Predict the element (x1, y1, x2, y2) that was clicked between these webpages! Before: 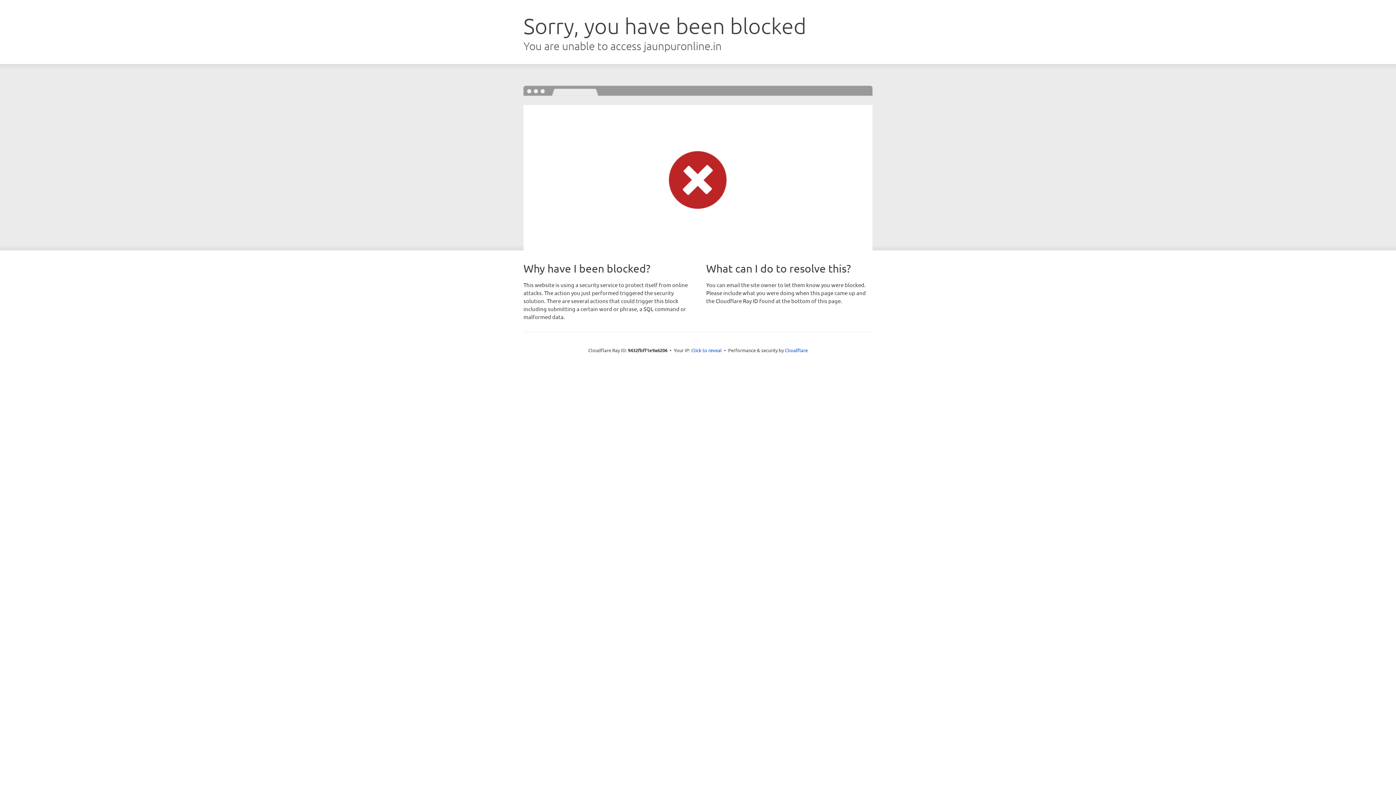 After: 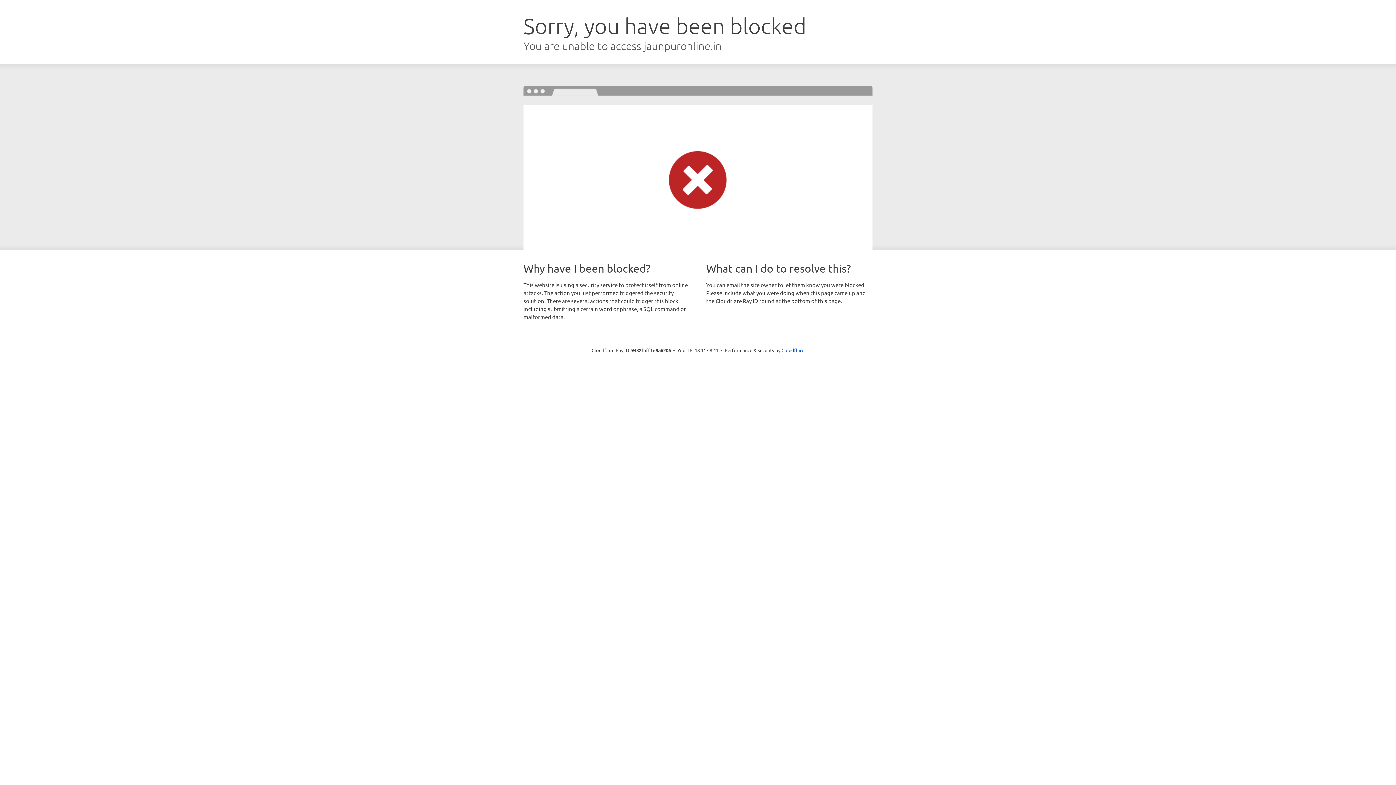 Action: label: Click to reveal bbox: (691, 346, 722, 353)